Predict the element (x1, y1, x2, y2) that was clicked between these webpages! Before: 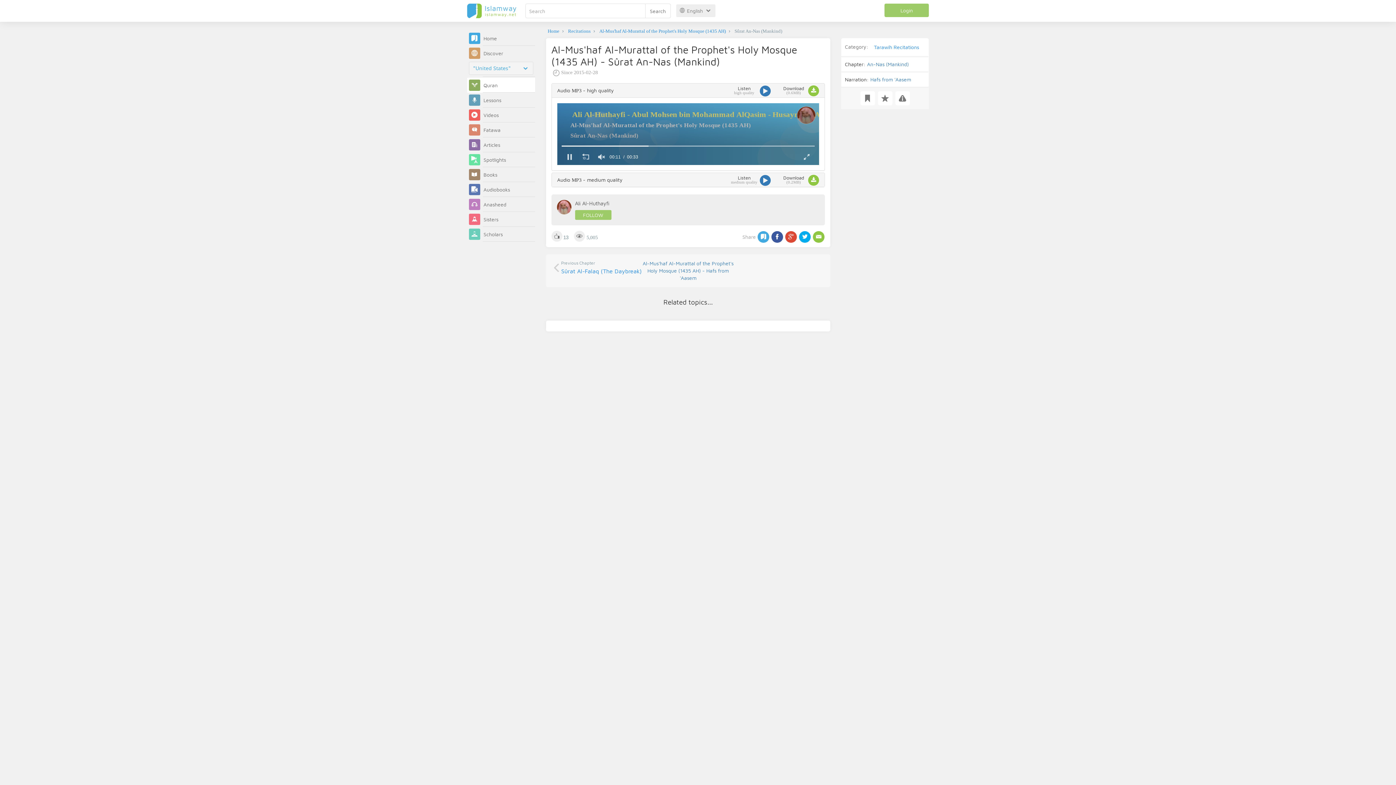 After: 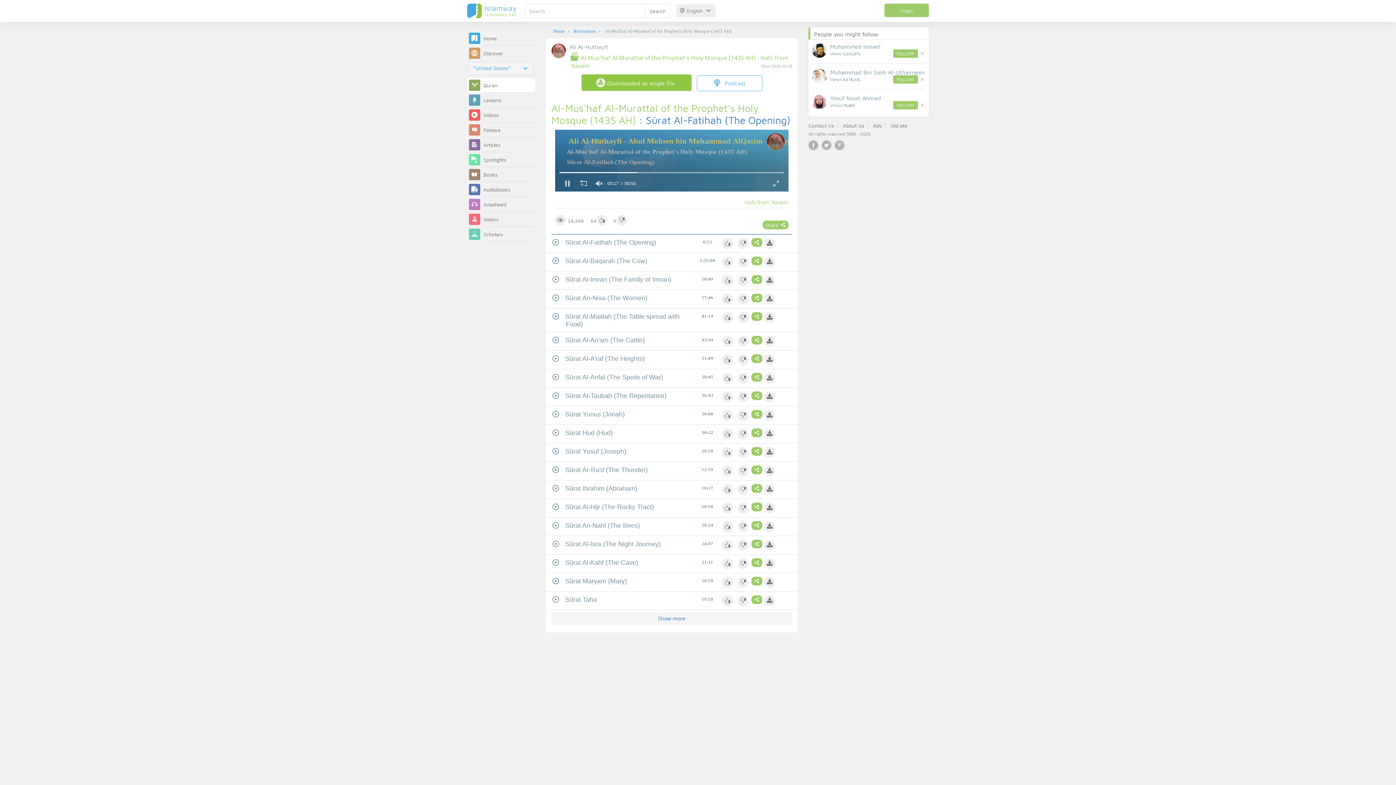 Action: bbox: (642, 265, 733, 286) label: Al-Mus'haf Al-Murattal of the Prophet's Holy Mosque (1435 AH) - Hafs from 'Aasem